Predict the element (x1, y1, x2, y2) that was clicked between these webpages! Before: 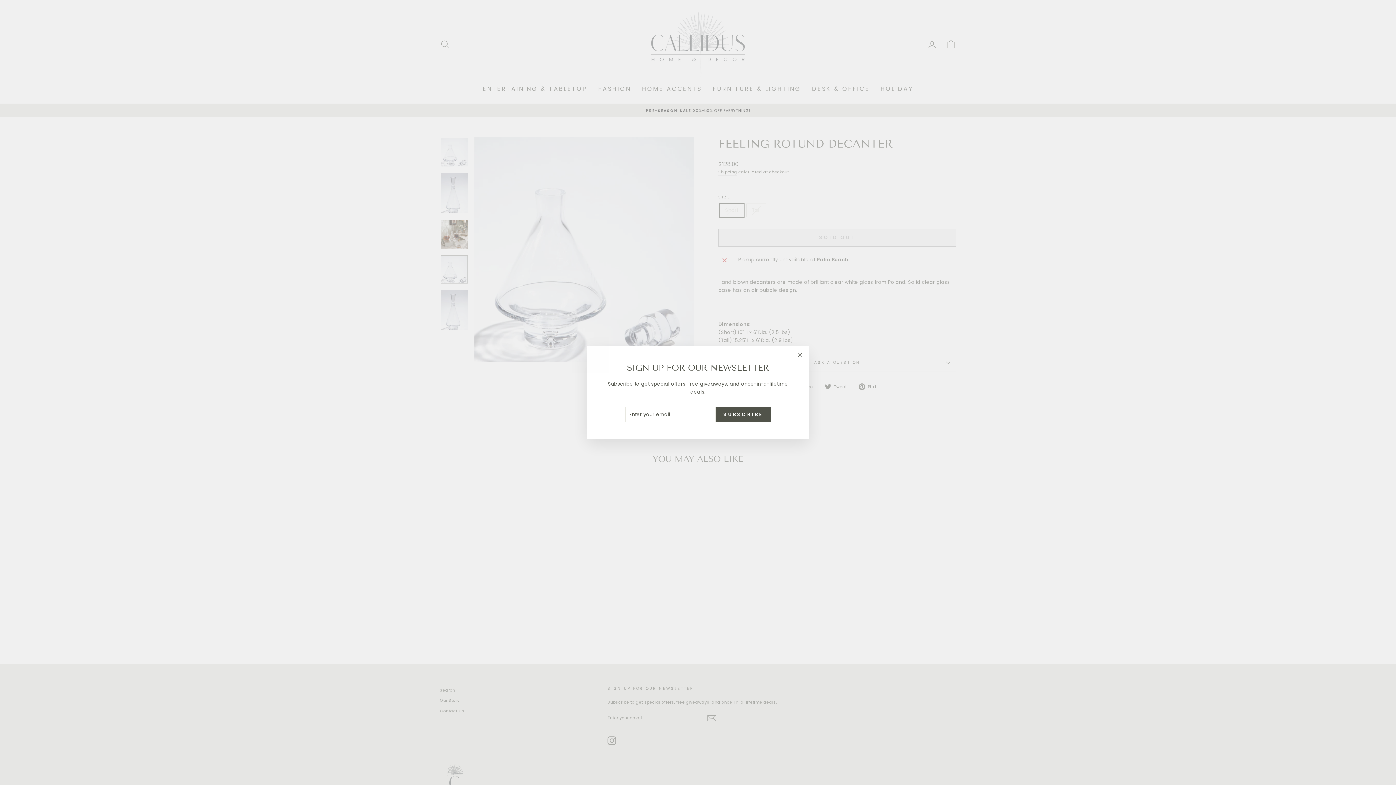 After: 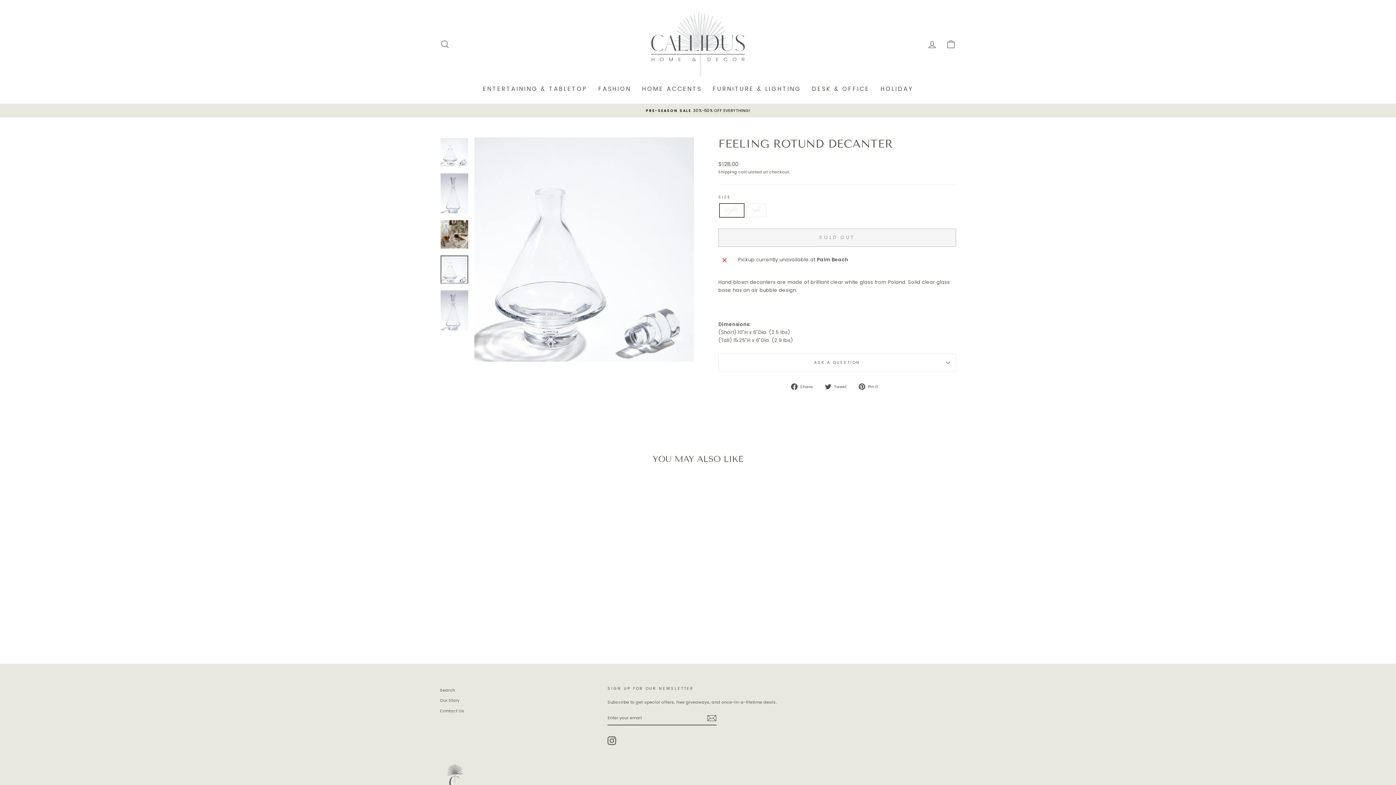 Action: label: "Close (esc)" bbox: (791, 346, 809, 364)